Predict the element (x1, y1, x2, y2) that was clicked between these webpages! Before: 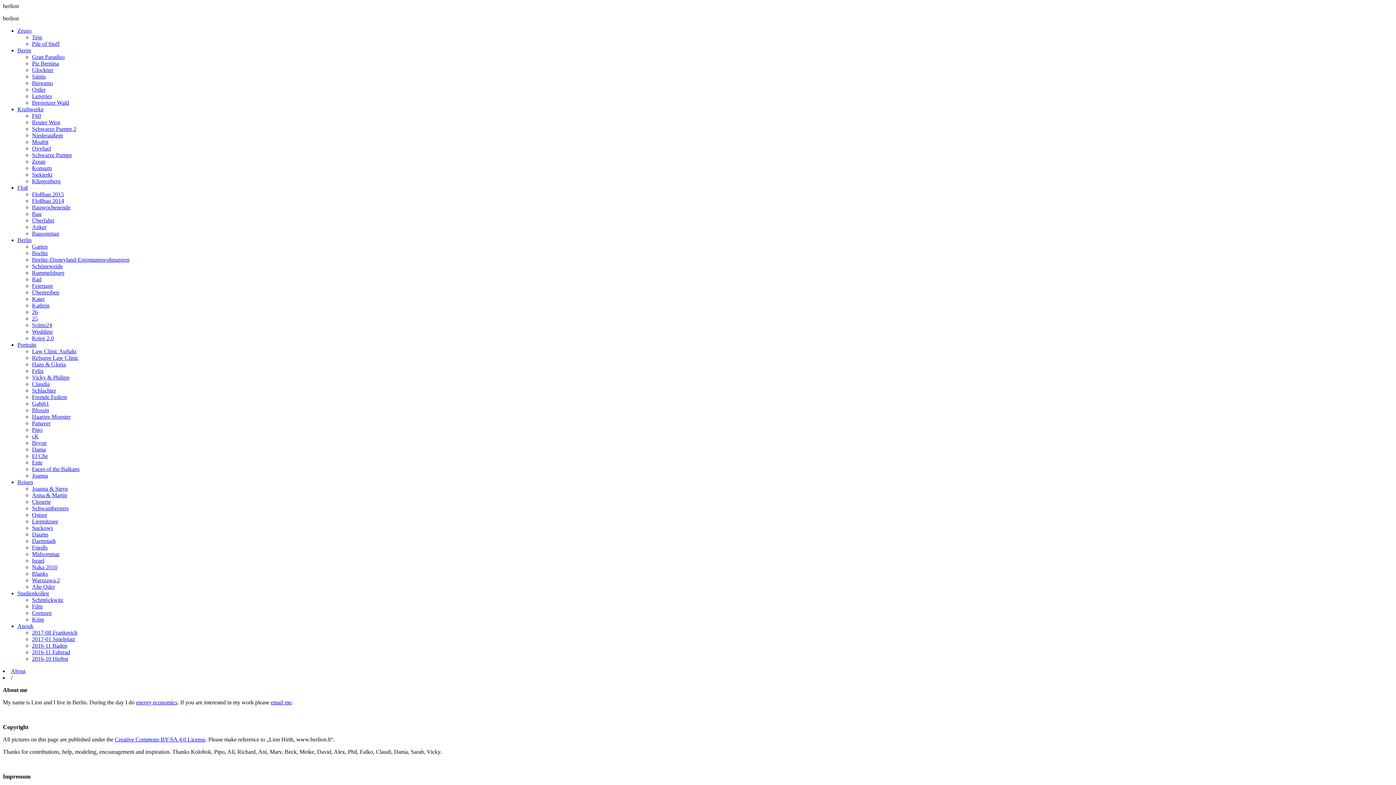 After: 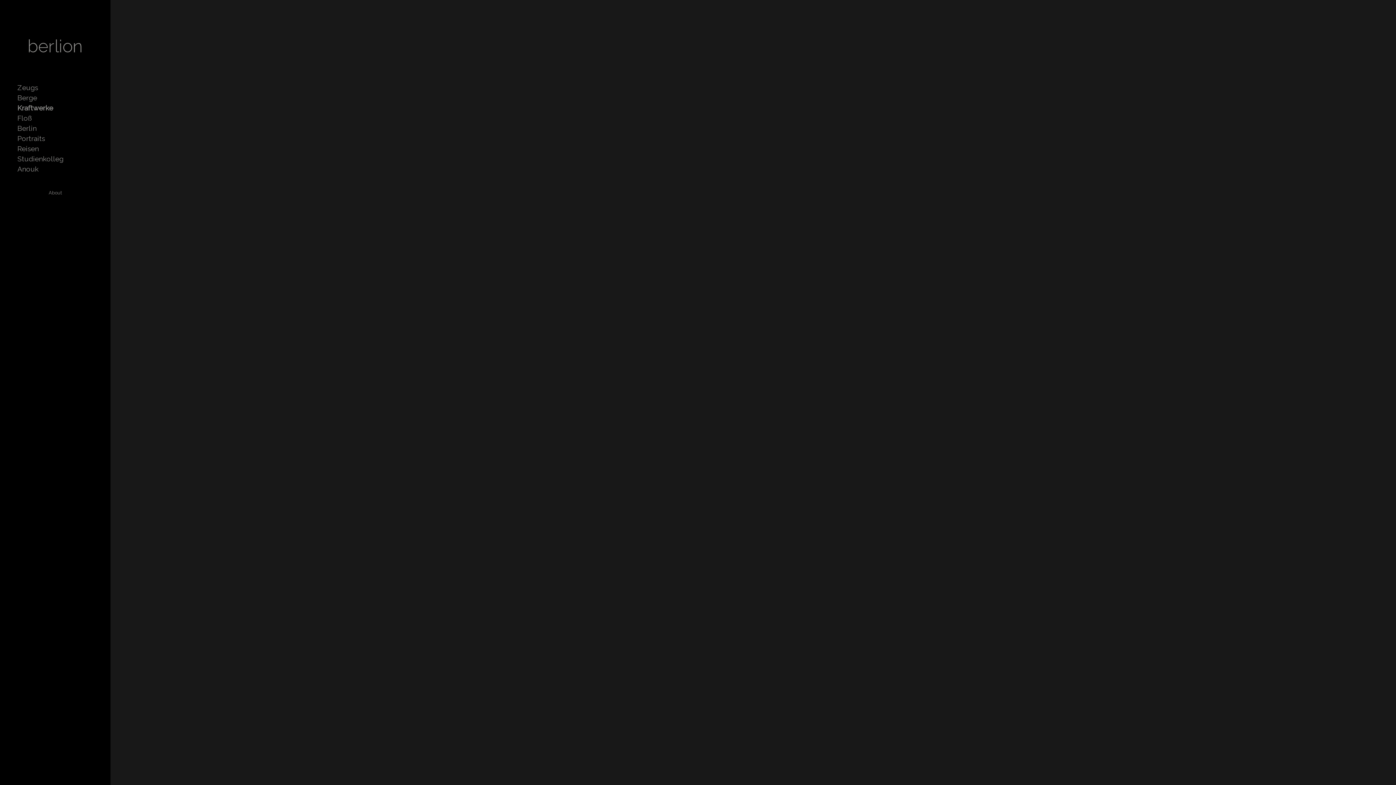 Action: label: Kraftwerke bbox: (17, 106, 43, 112)